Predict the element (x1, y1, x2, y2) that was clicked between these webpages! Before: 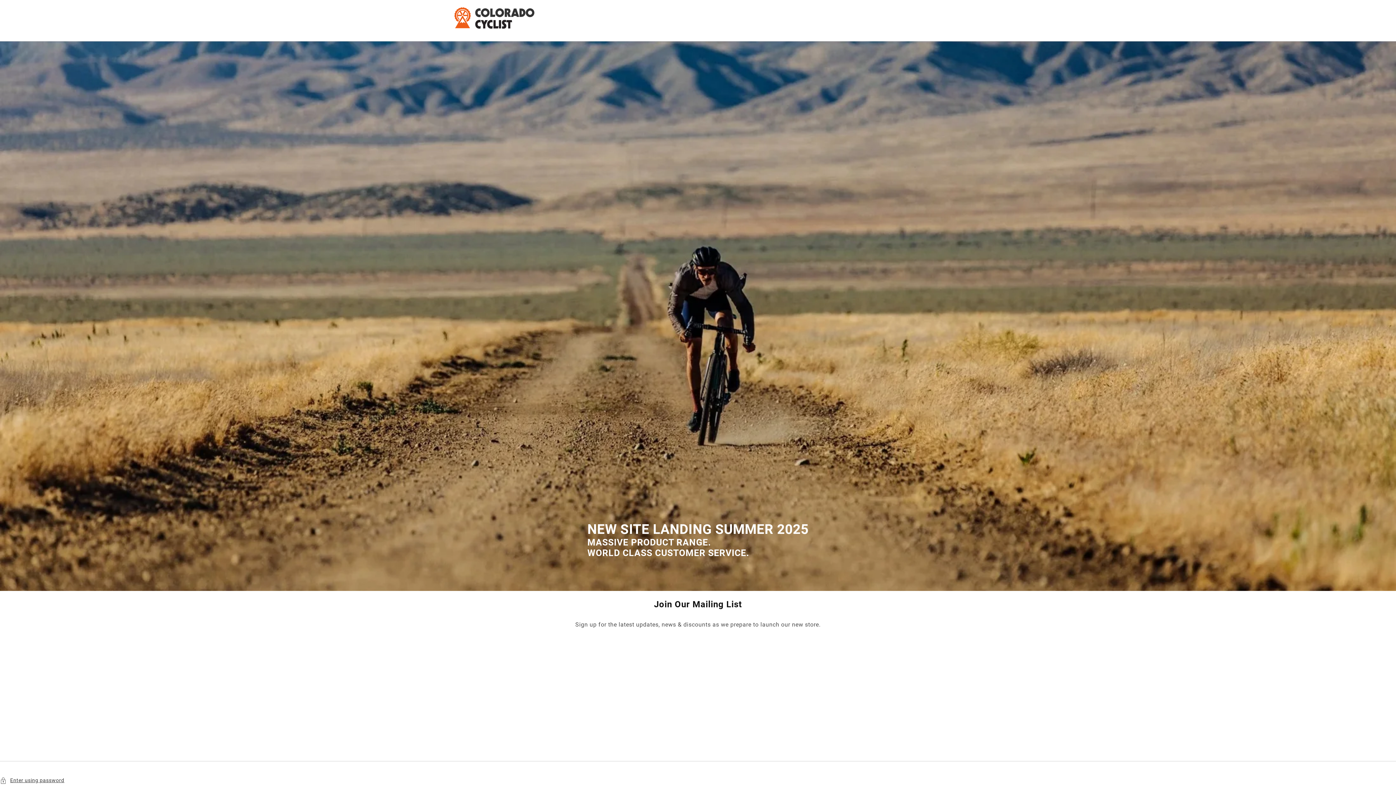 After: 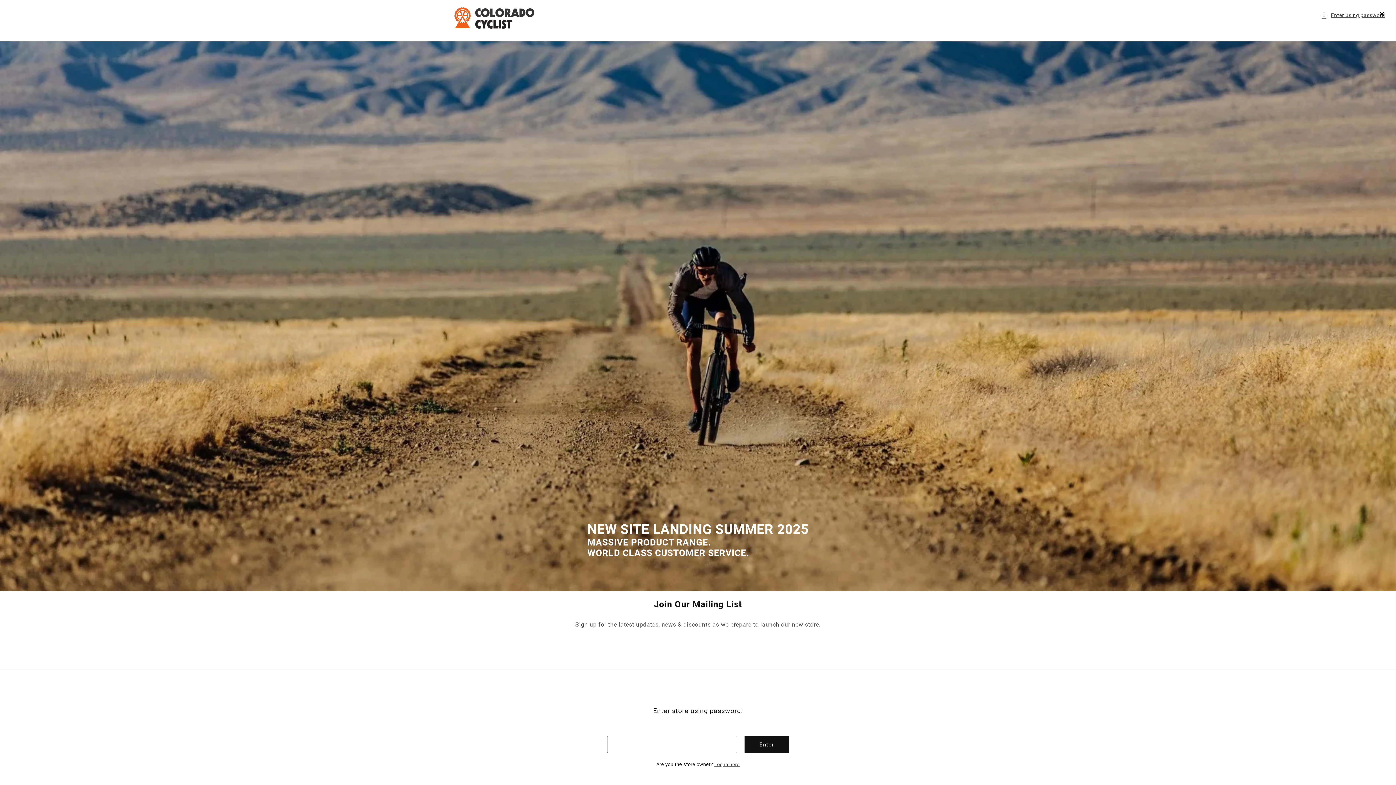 Action: label: Enter using password bbox: (0, 776, 1396, 785)